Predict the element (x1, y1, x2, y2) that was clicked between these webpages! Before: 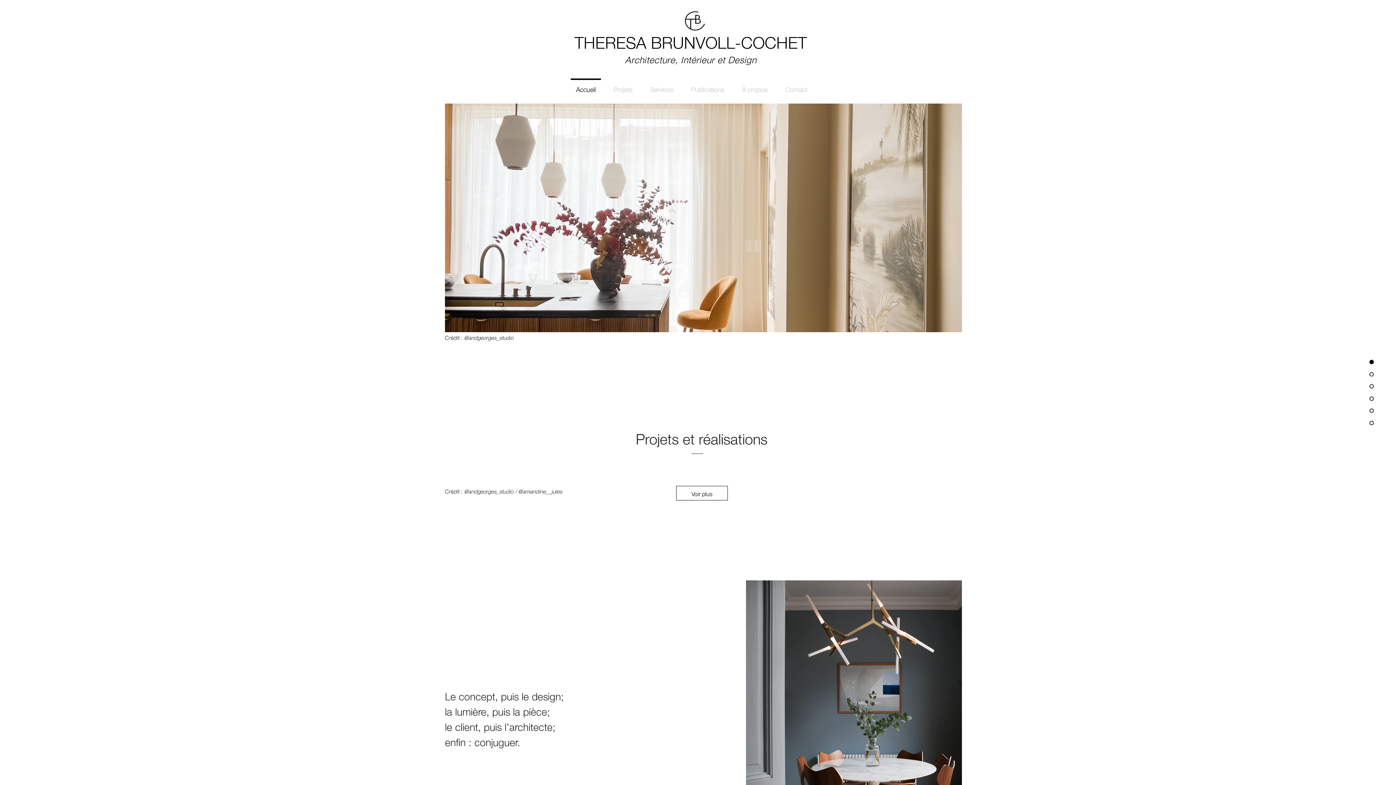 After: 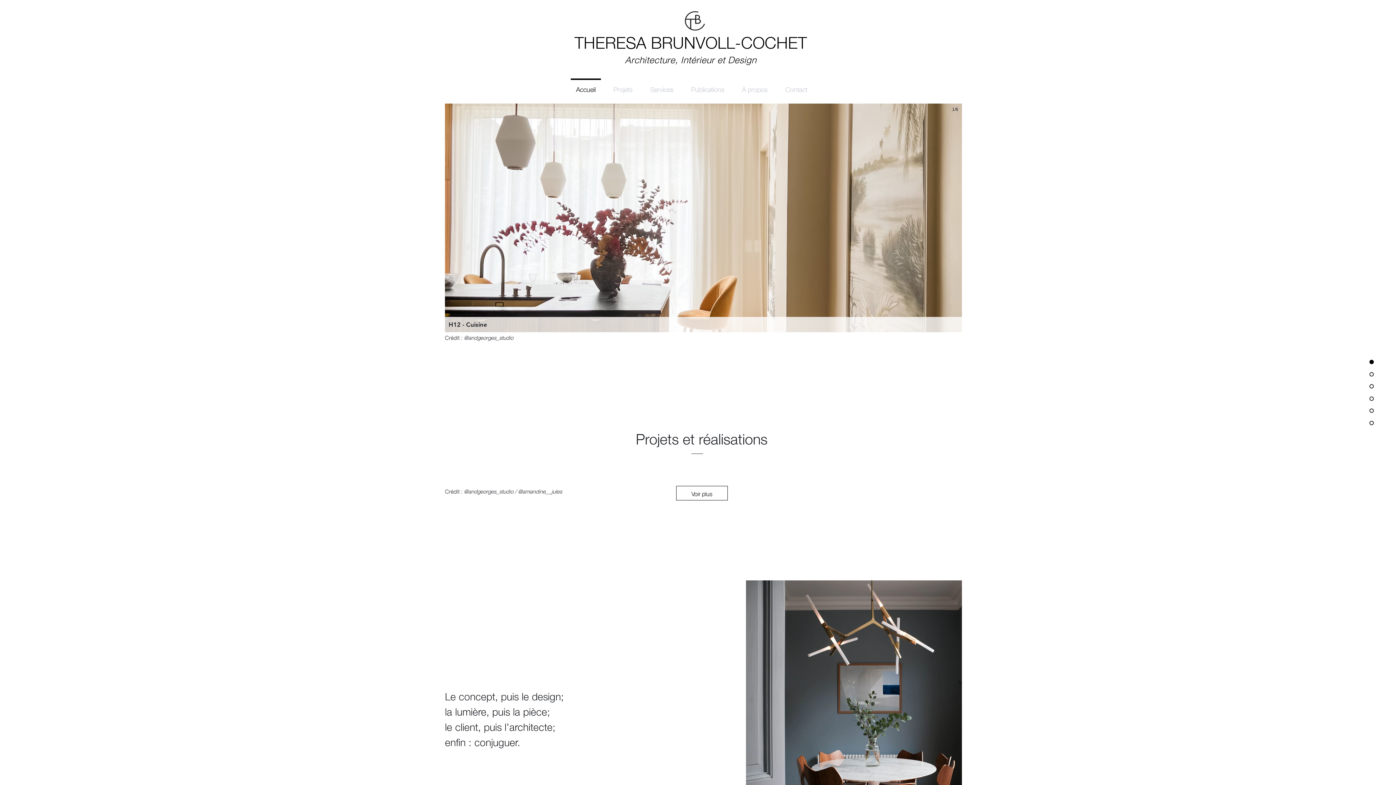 Action: bbox: (445, 103, 962, 332) label: H12 - Cuisine